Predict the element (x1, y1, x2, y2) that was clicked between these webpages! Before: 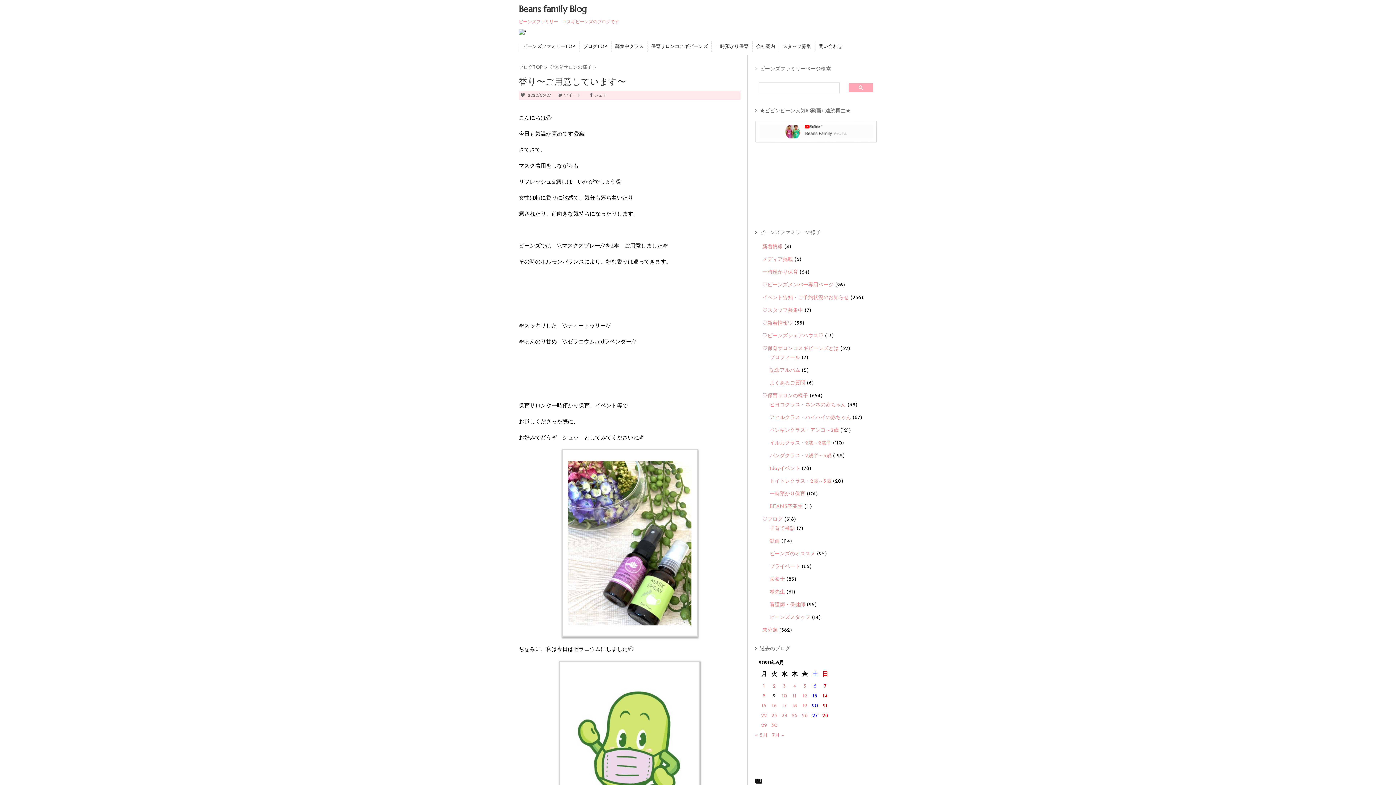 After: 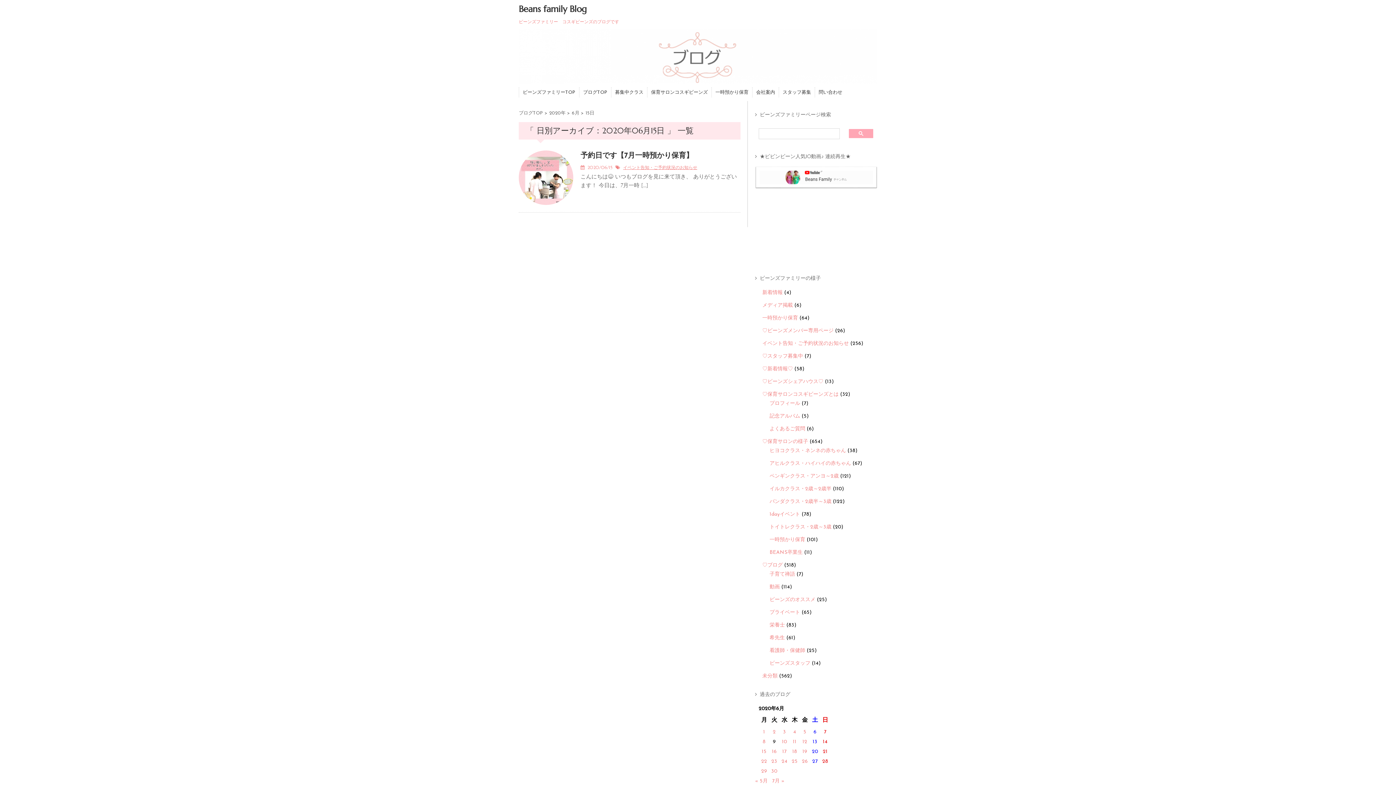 Action: bbox: (762, 703, 766, 709) label: 2020年6月15日 に投稿を公開